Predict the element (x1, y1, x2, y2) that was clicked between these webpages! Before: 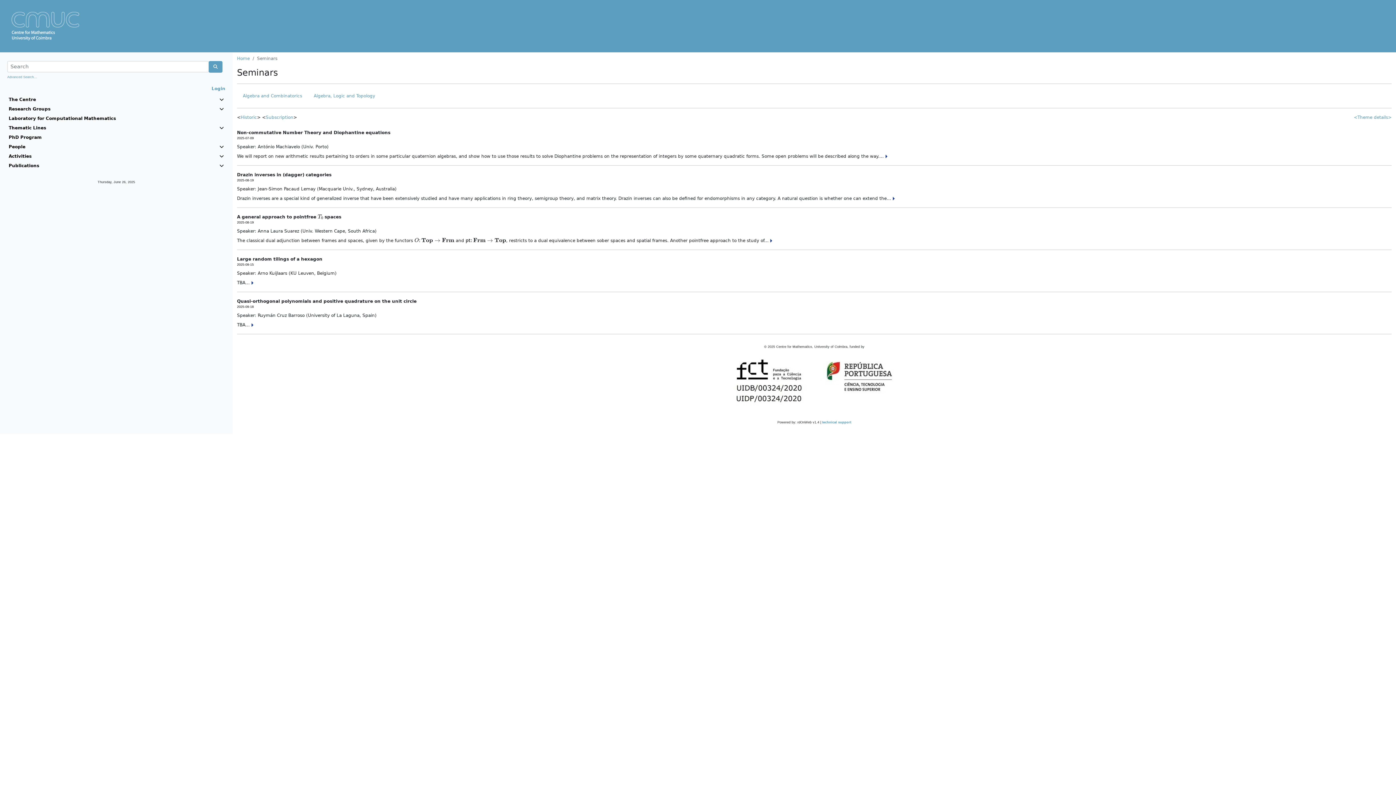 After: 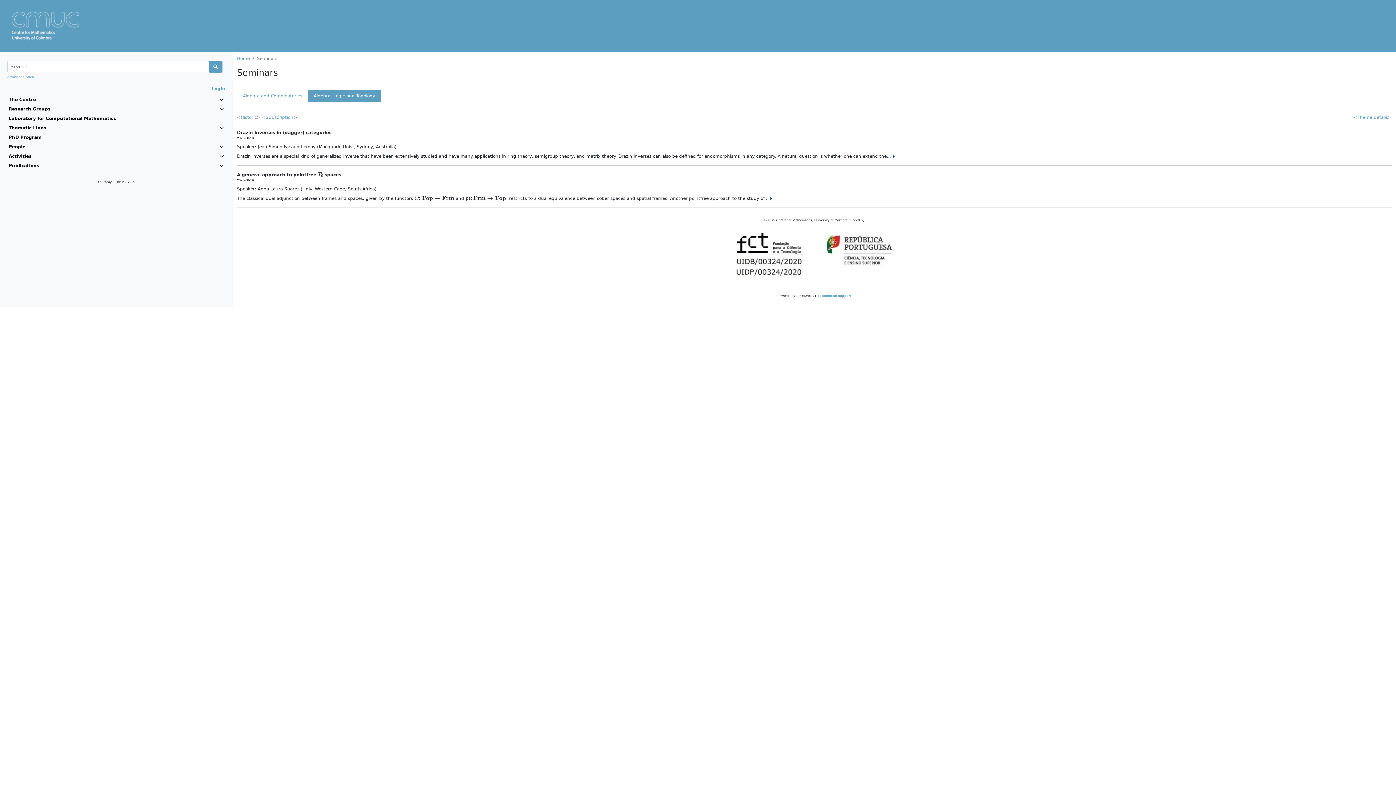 Action: label: Algebra, Logic and Topology bbox: (307, 89, 381, 102)